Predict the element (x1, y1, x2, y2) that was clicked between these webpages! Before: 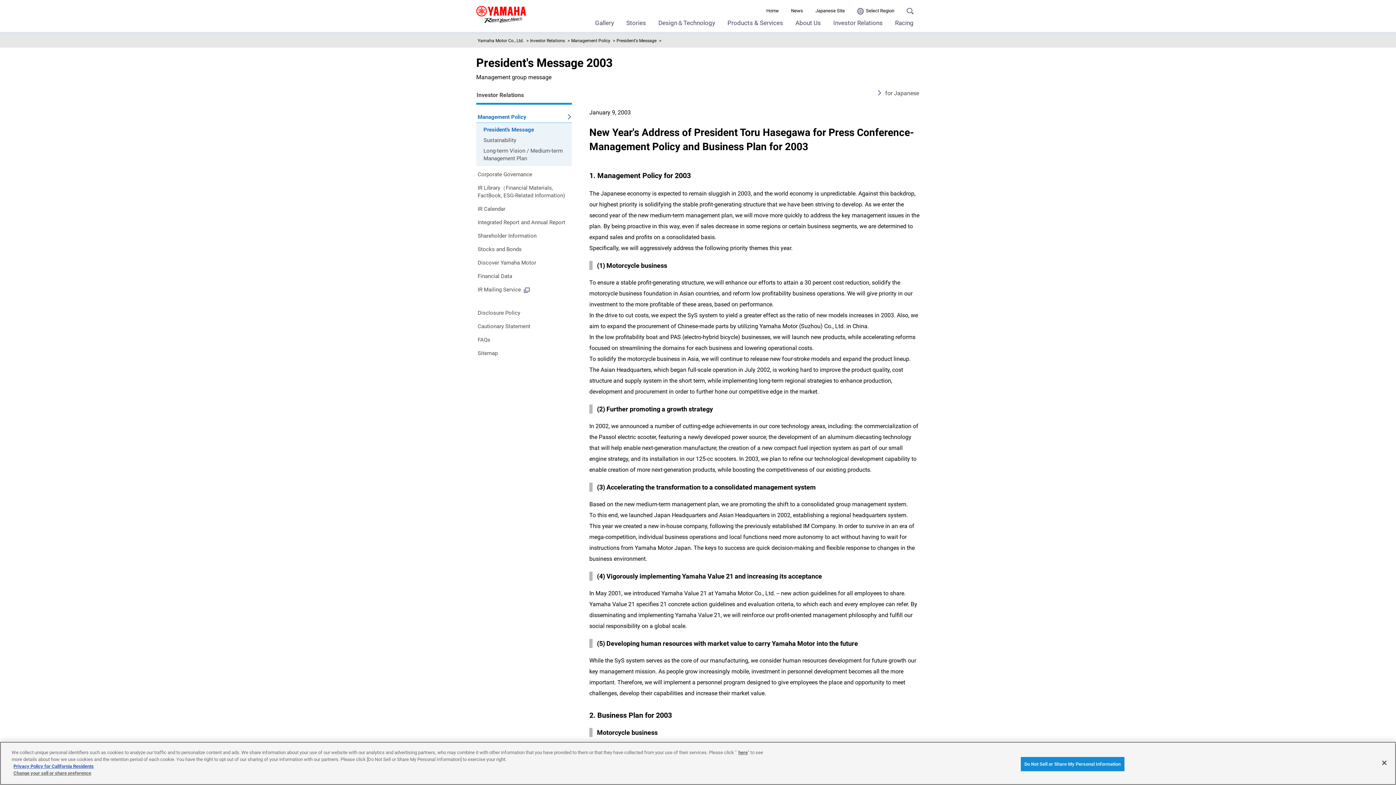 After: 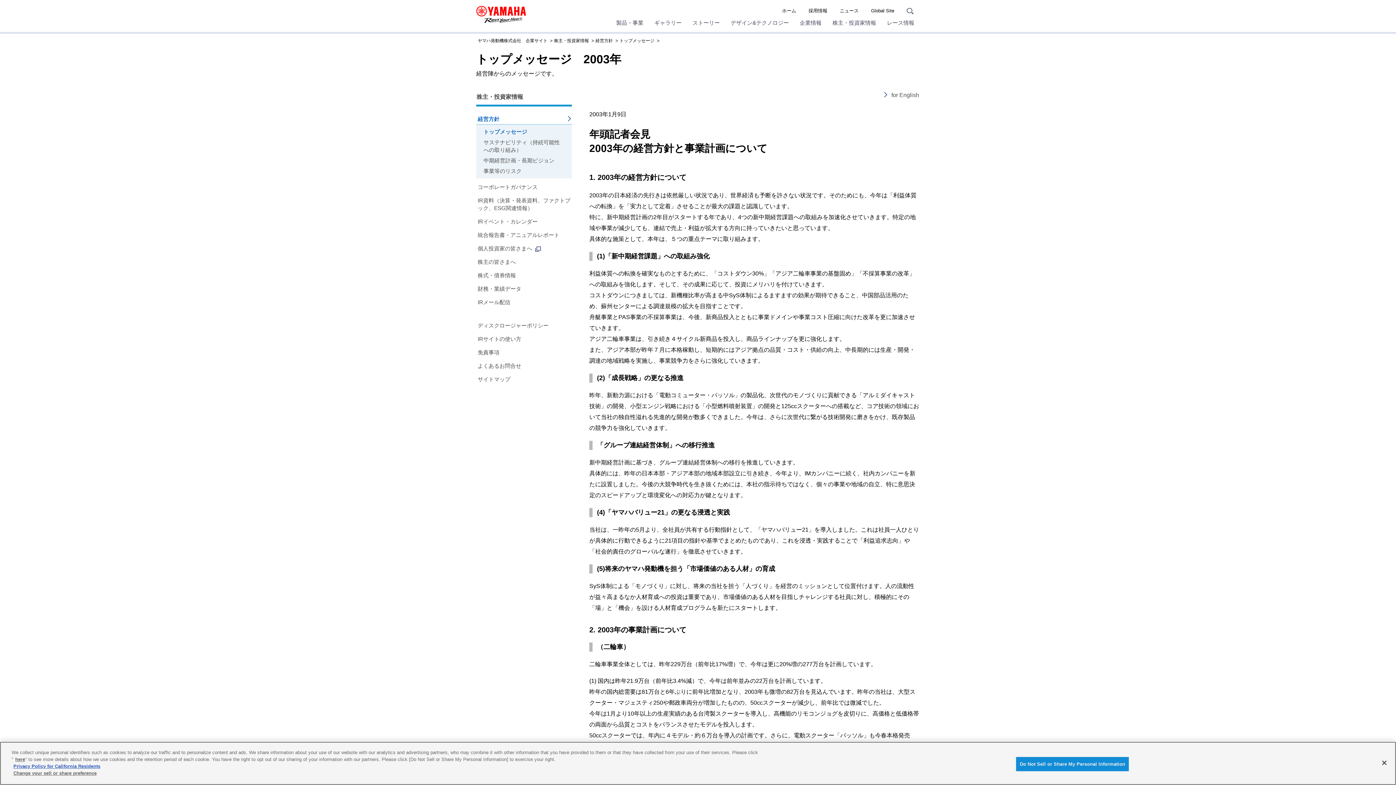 Action: bbox: (878, 88, 920, 98) label: for Japanese